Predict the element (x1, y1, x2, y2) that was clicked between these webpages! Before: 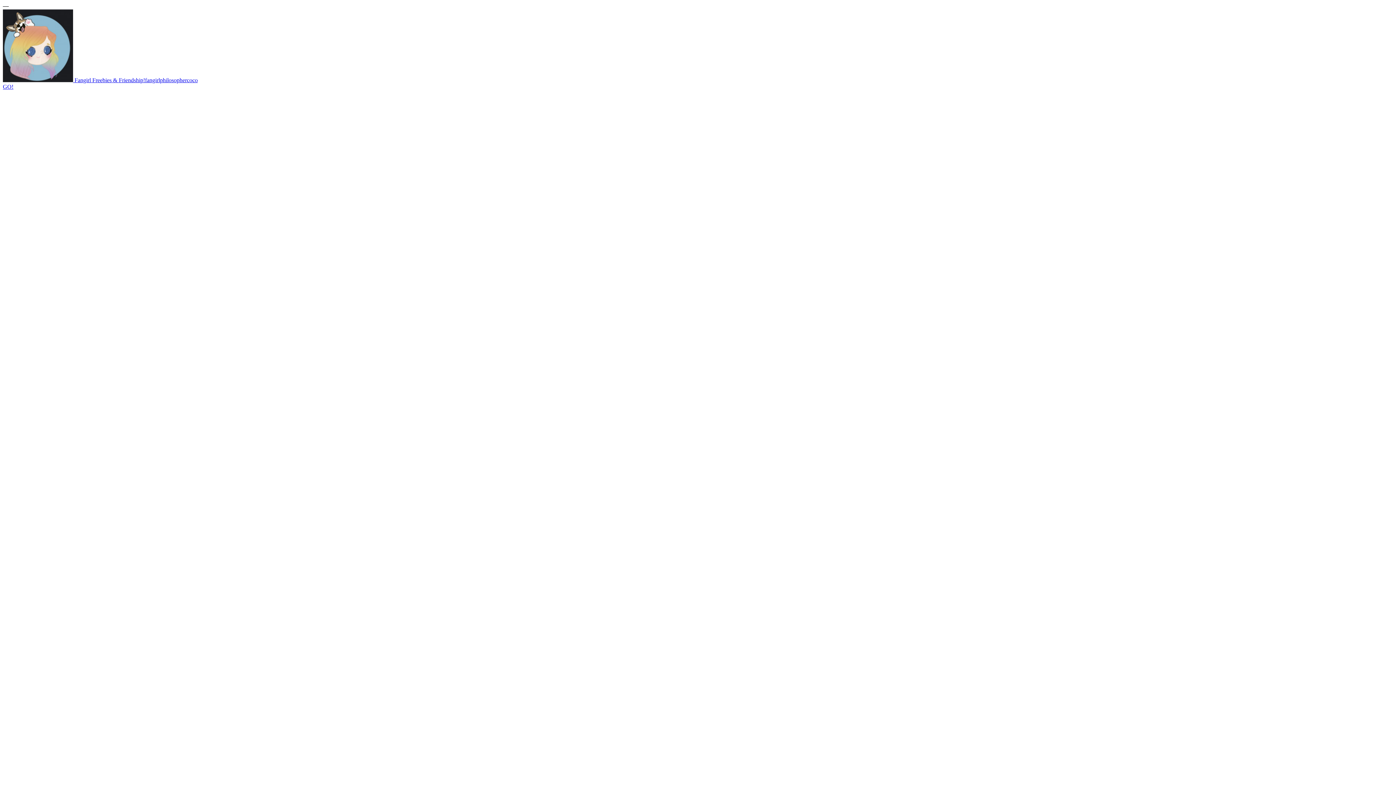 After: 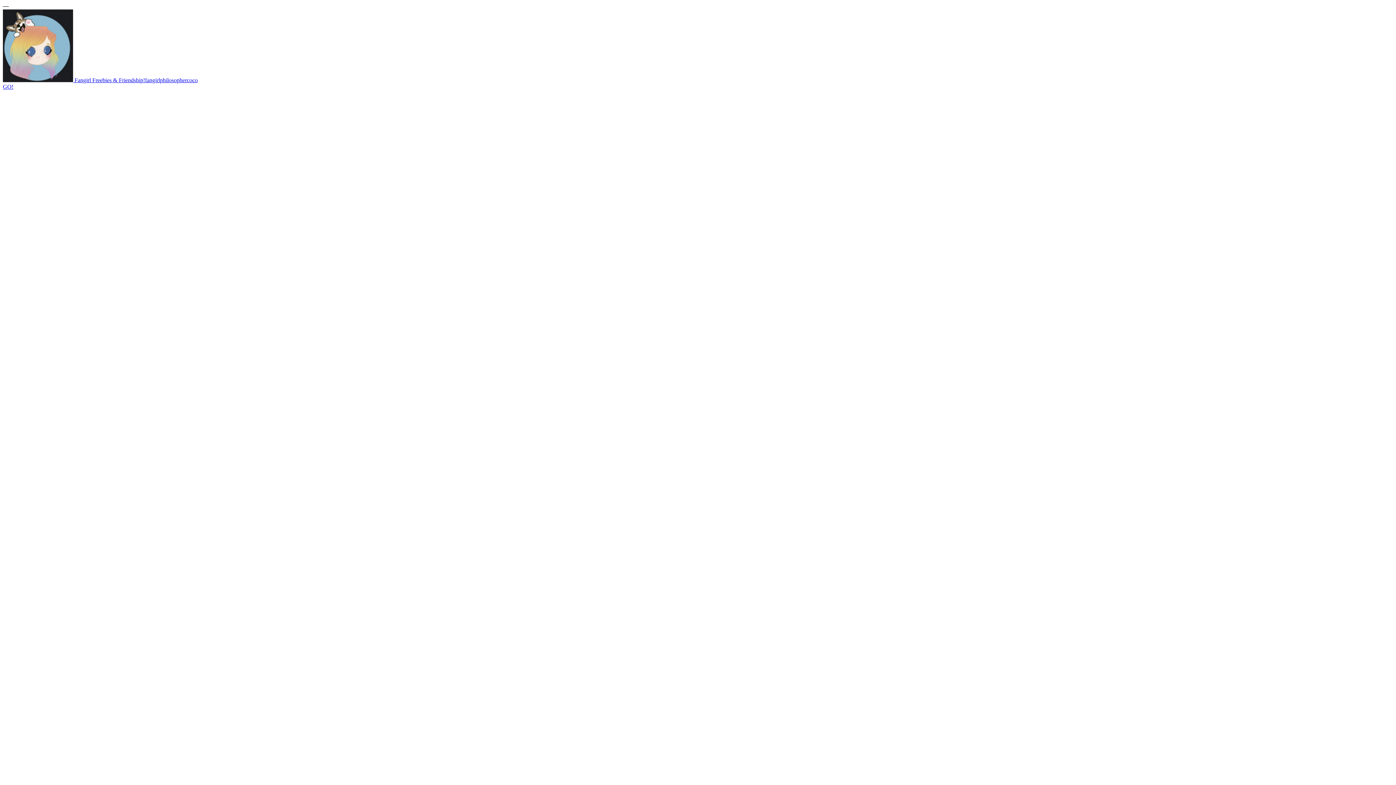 Action: bbox: (2, 83, 13, 89) label: GO!